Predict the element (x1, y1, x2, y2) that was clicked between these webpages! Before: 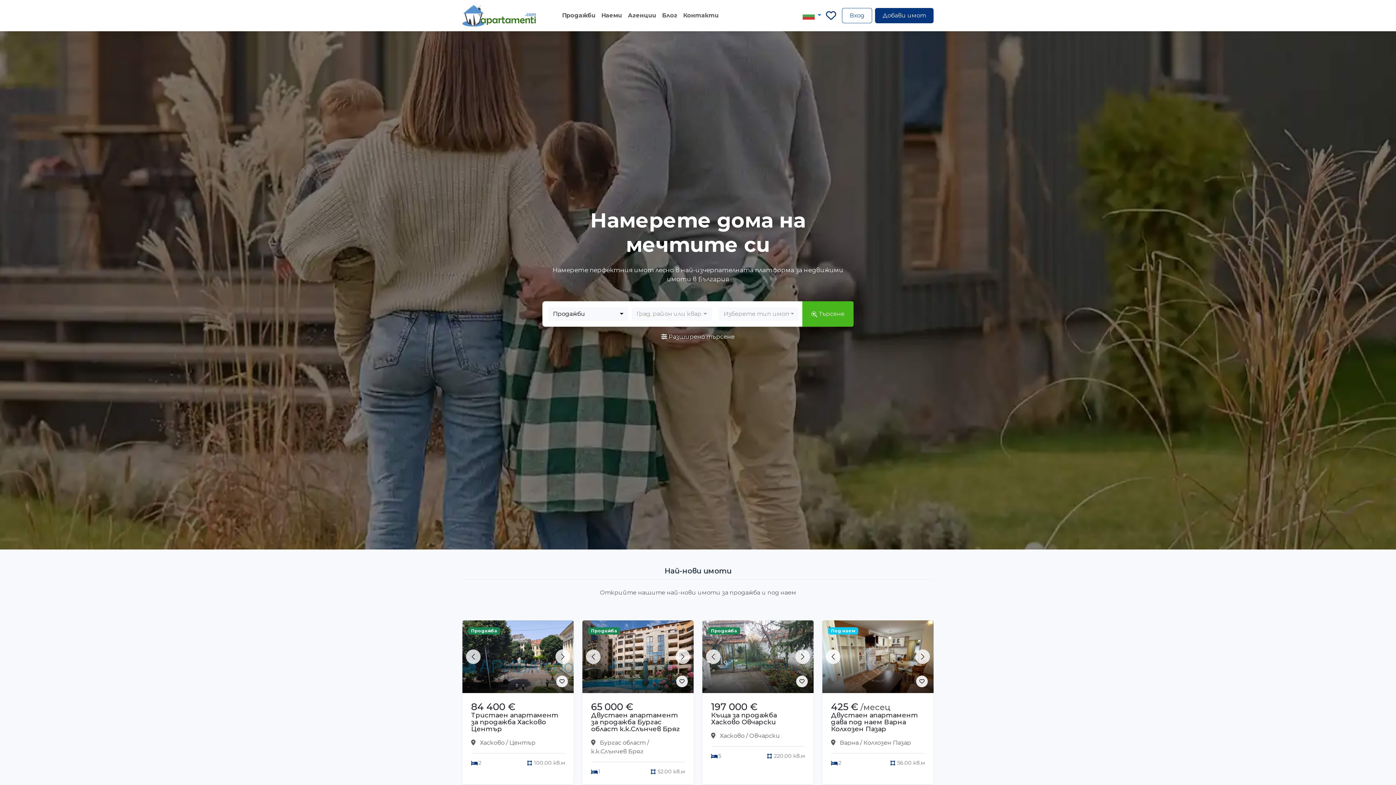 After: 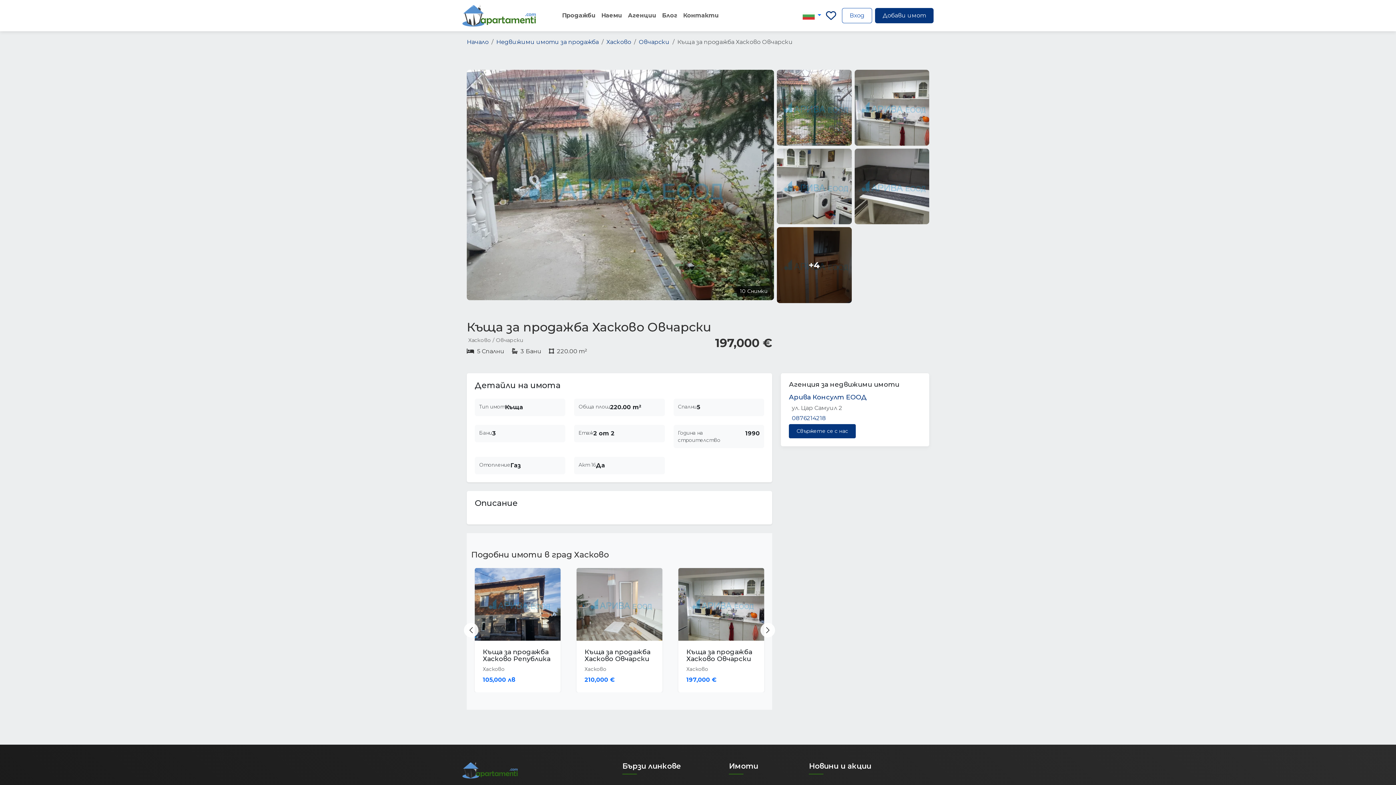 Action: bbox: (702, 660, 813, 667)